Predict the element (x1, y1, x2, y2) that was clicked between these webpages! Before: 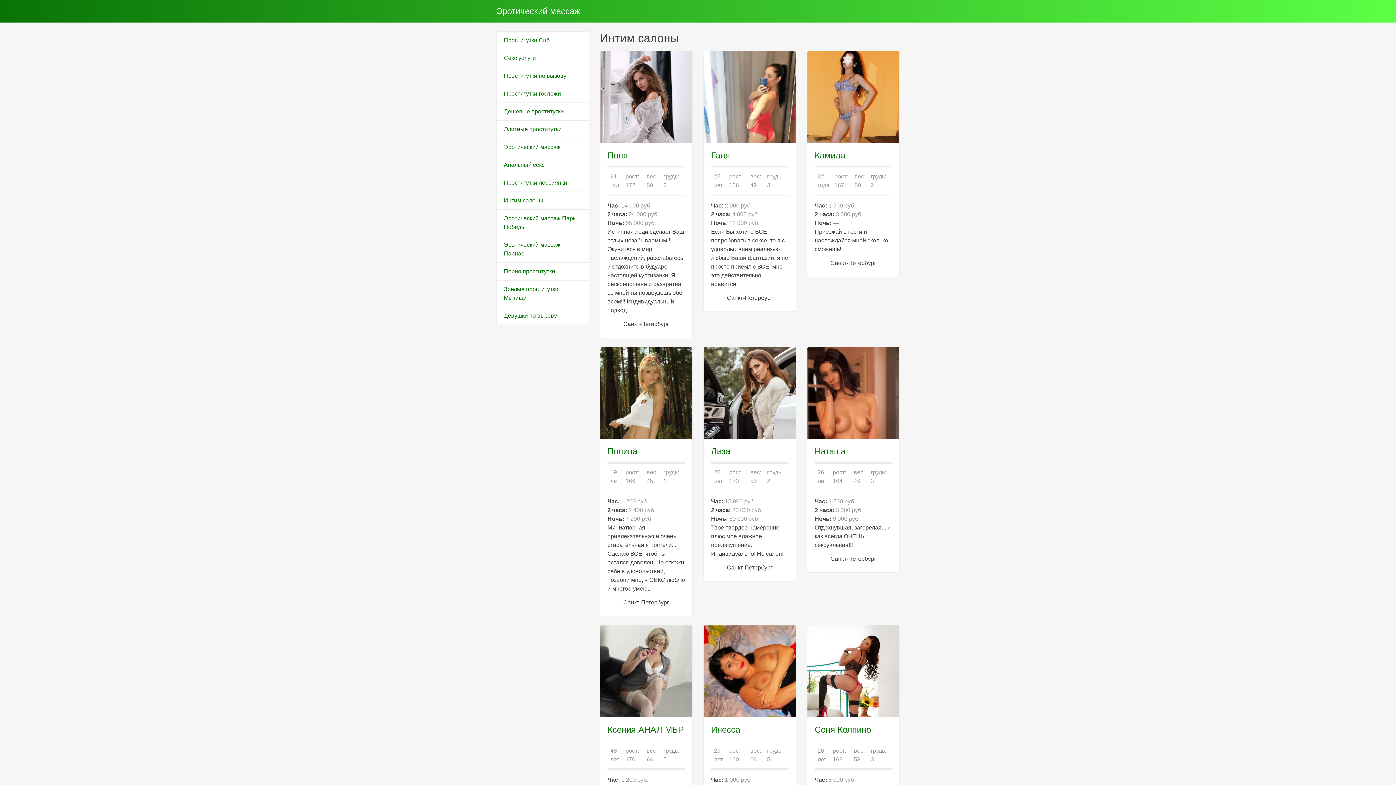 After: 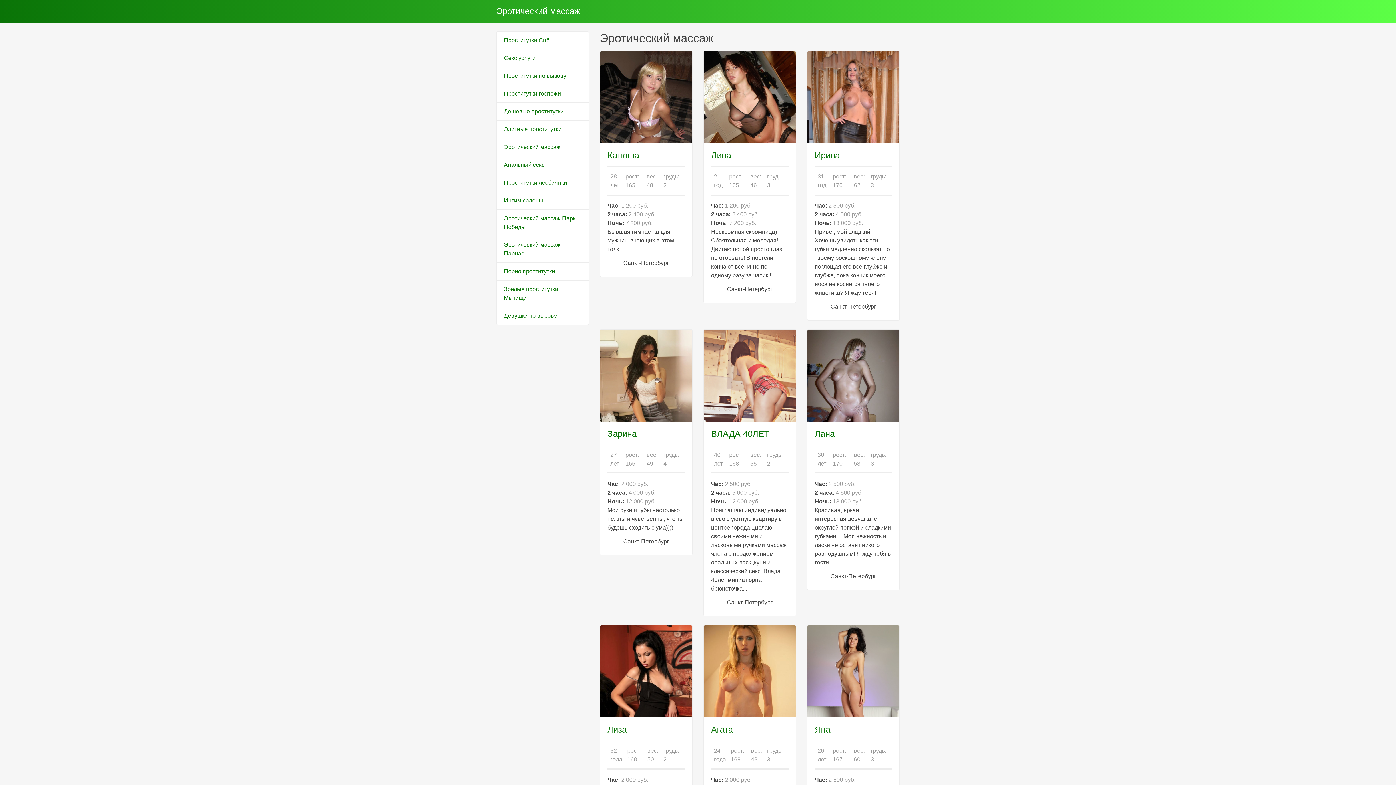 Action: bbox: (496, 138, 589, 156) label: Эротический массаж